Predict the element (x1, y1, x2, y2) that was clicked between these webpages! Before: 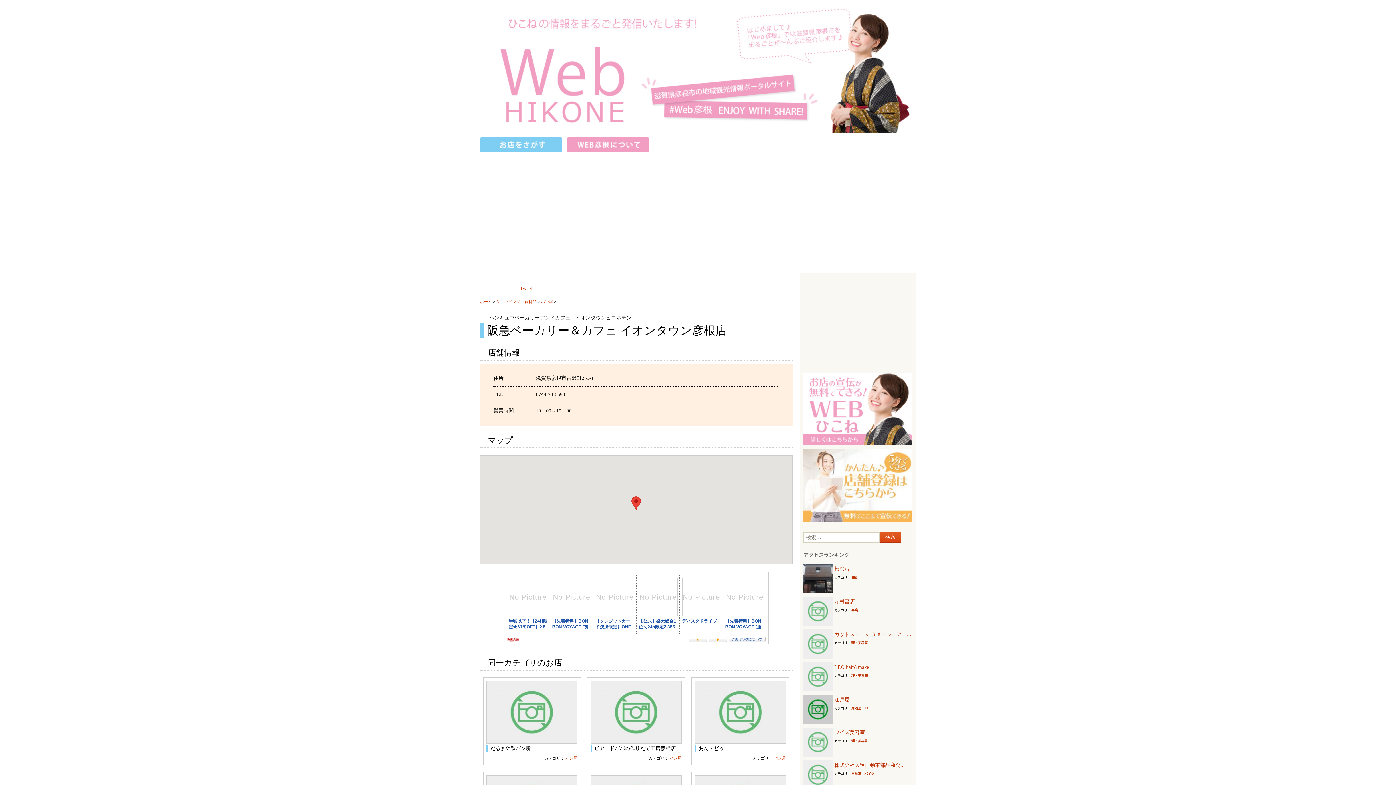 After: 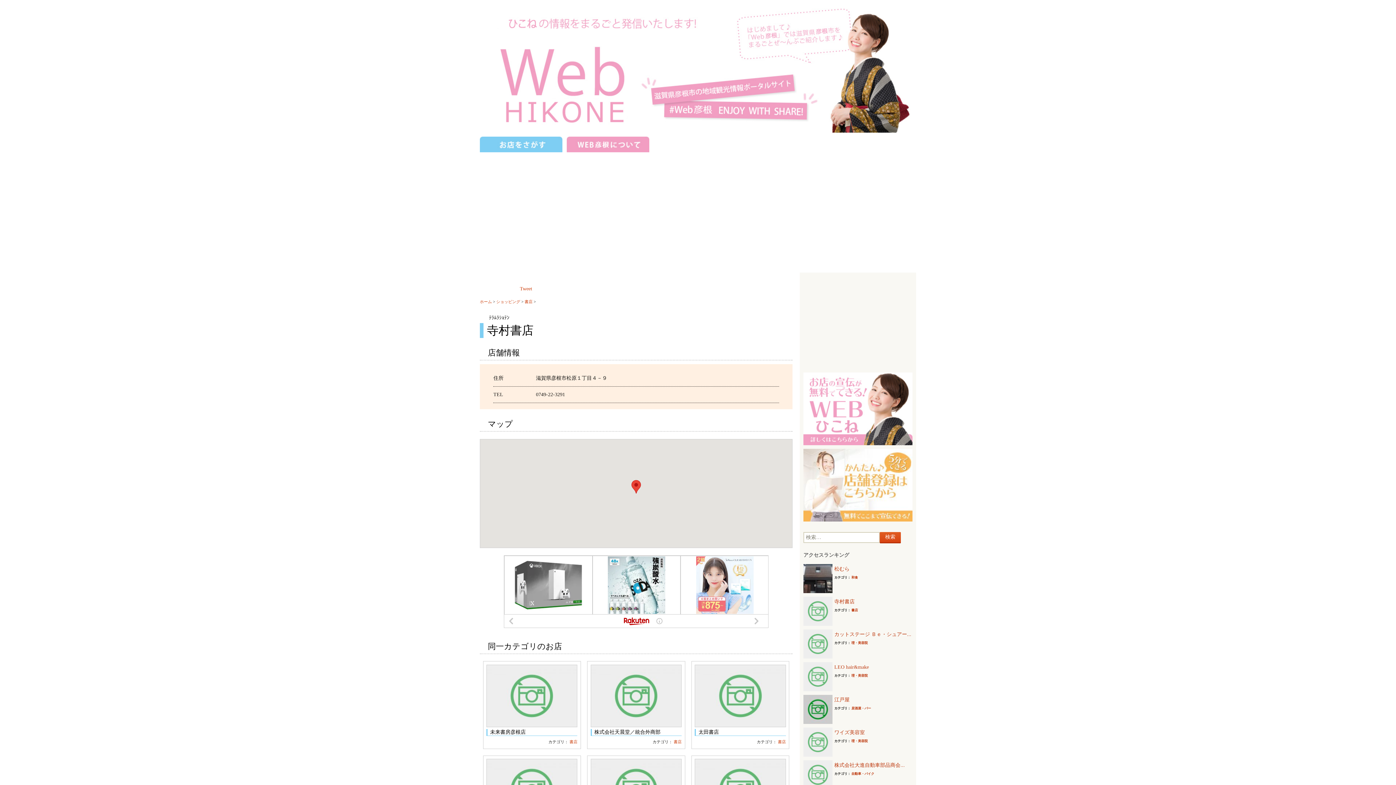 Action: label: 寺村書店 bbox: (834, 599, 854, 604)